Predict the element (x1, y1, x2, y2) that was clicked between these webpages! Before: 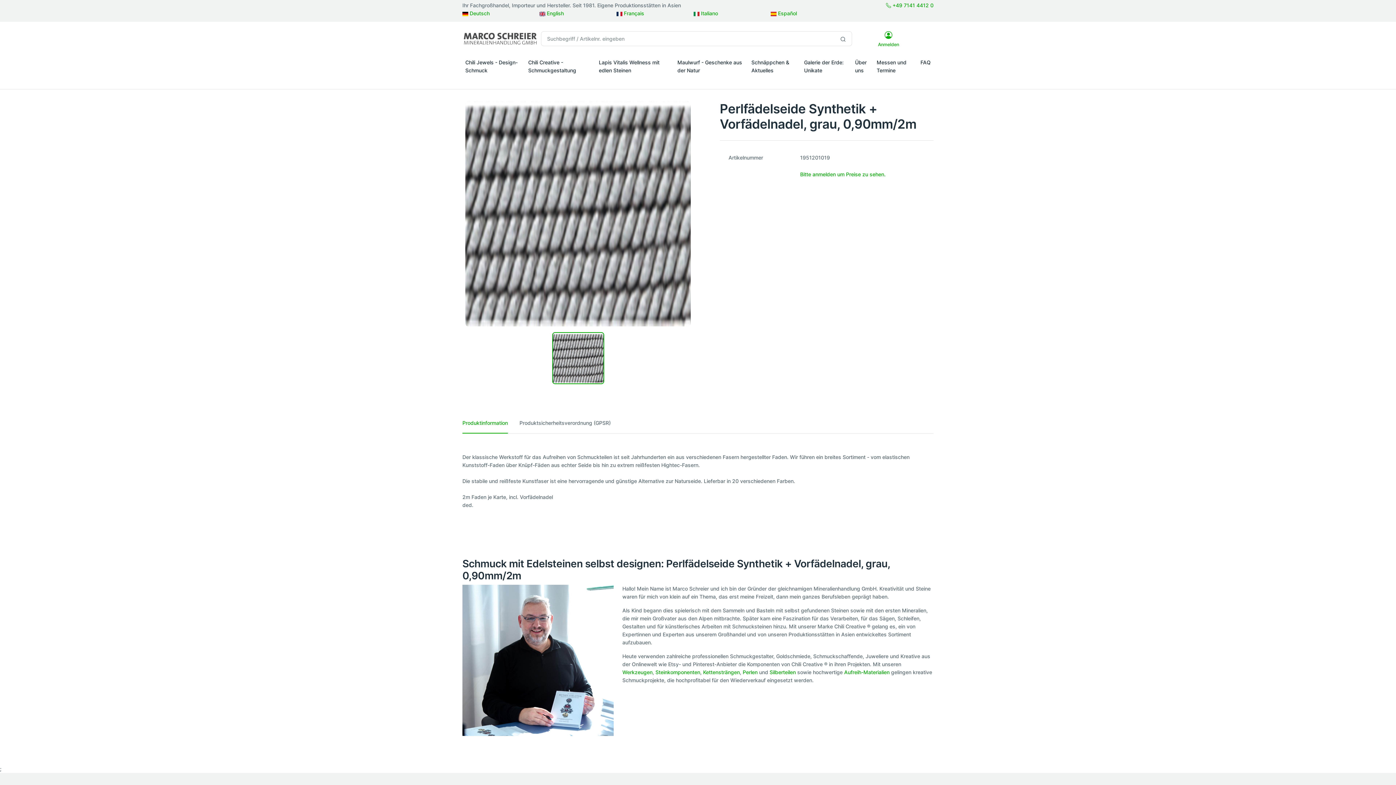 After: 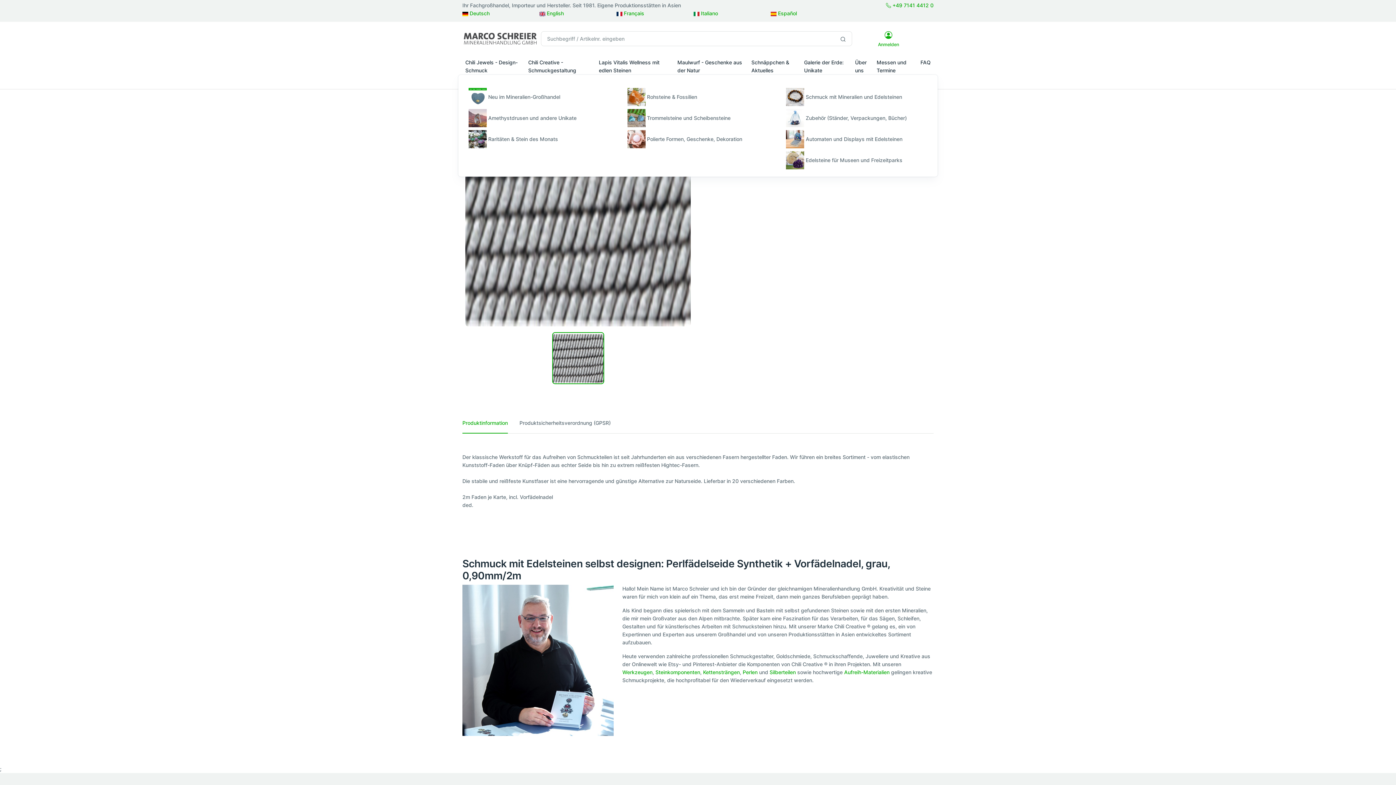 Action: bbox: (674, 77, 748, 83) label: Maulwurf - Geschenke aus der Natur